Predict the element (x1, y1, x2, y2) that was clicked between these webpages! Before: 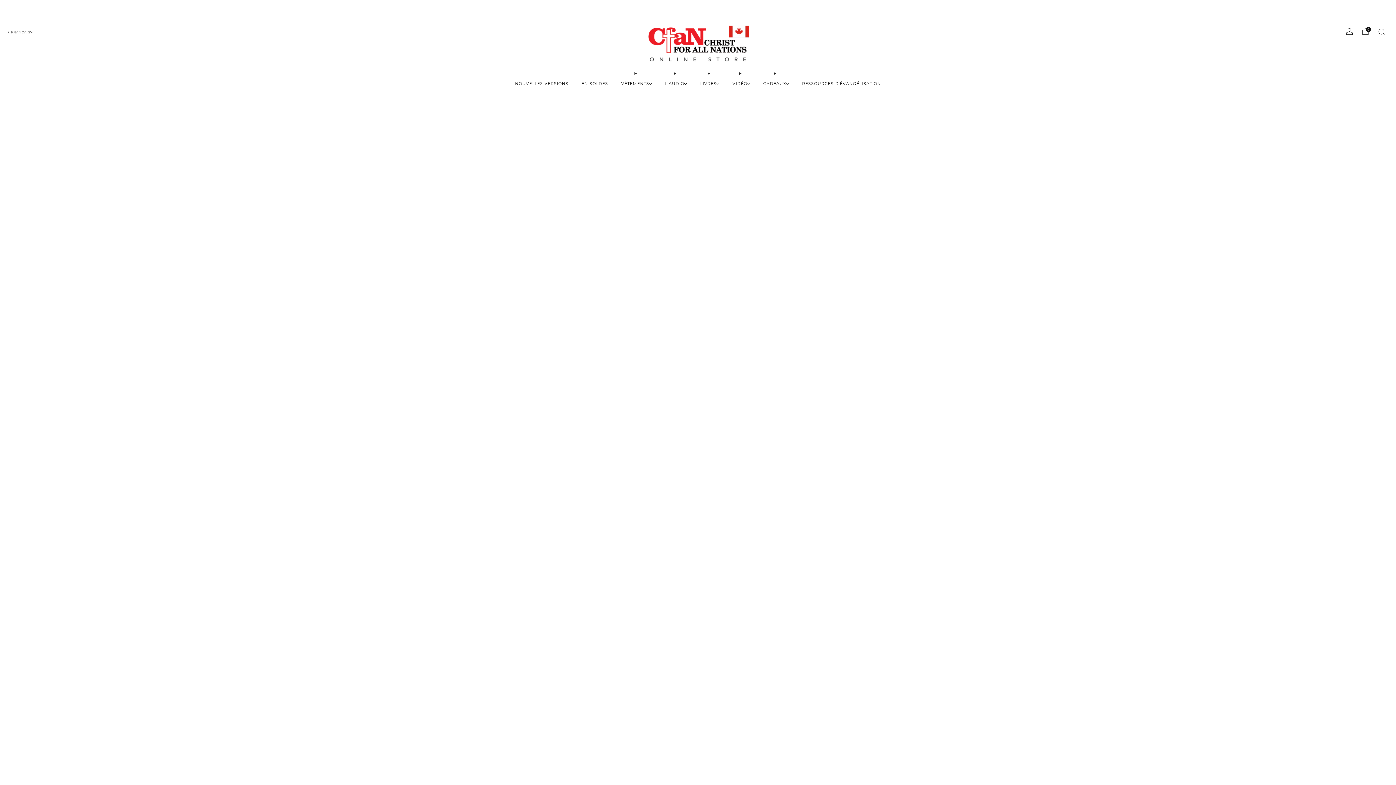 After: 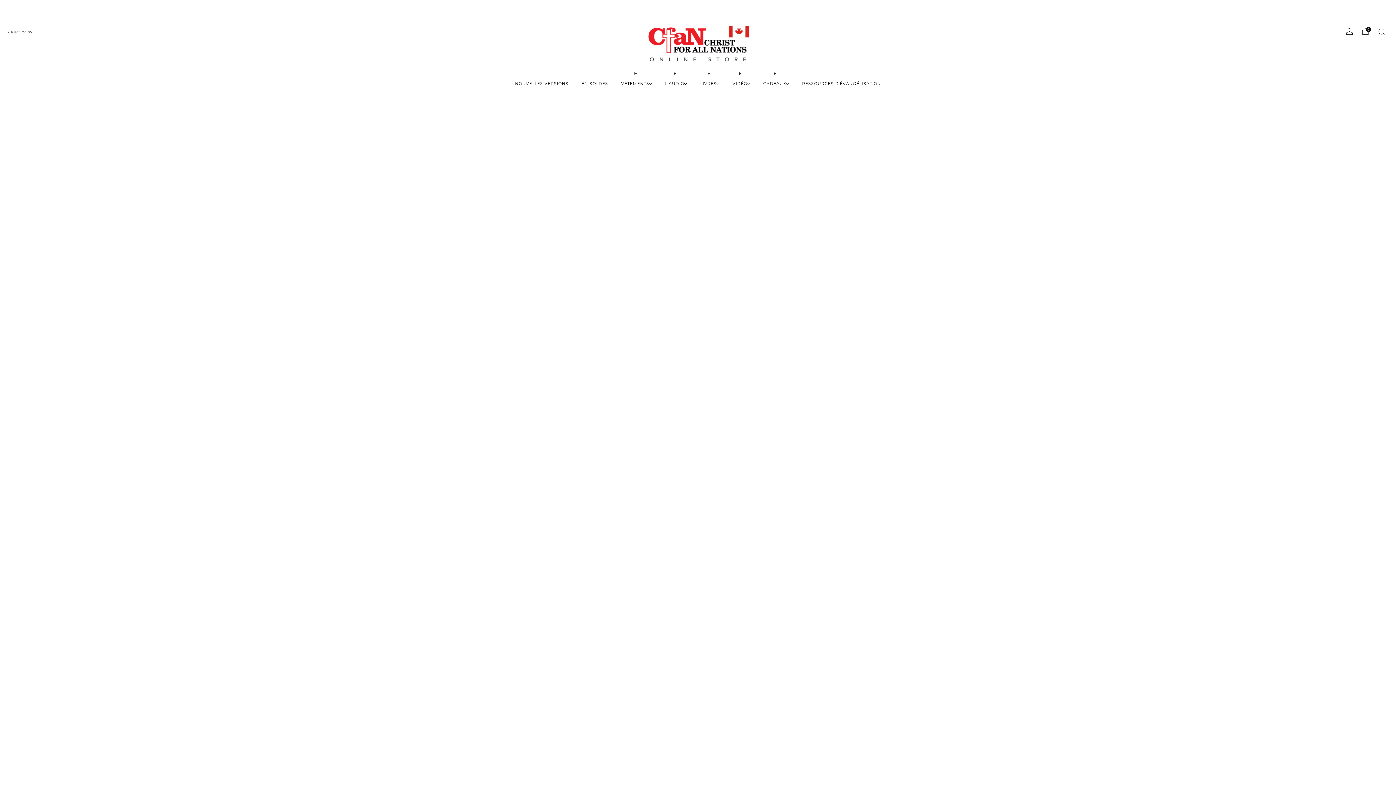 Action: bbox: (665, 77, 687, 89) label: L'AUDIO